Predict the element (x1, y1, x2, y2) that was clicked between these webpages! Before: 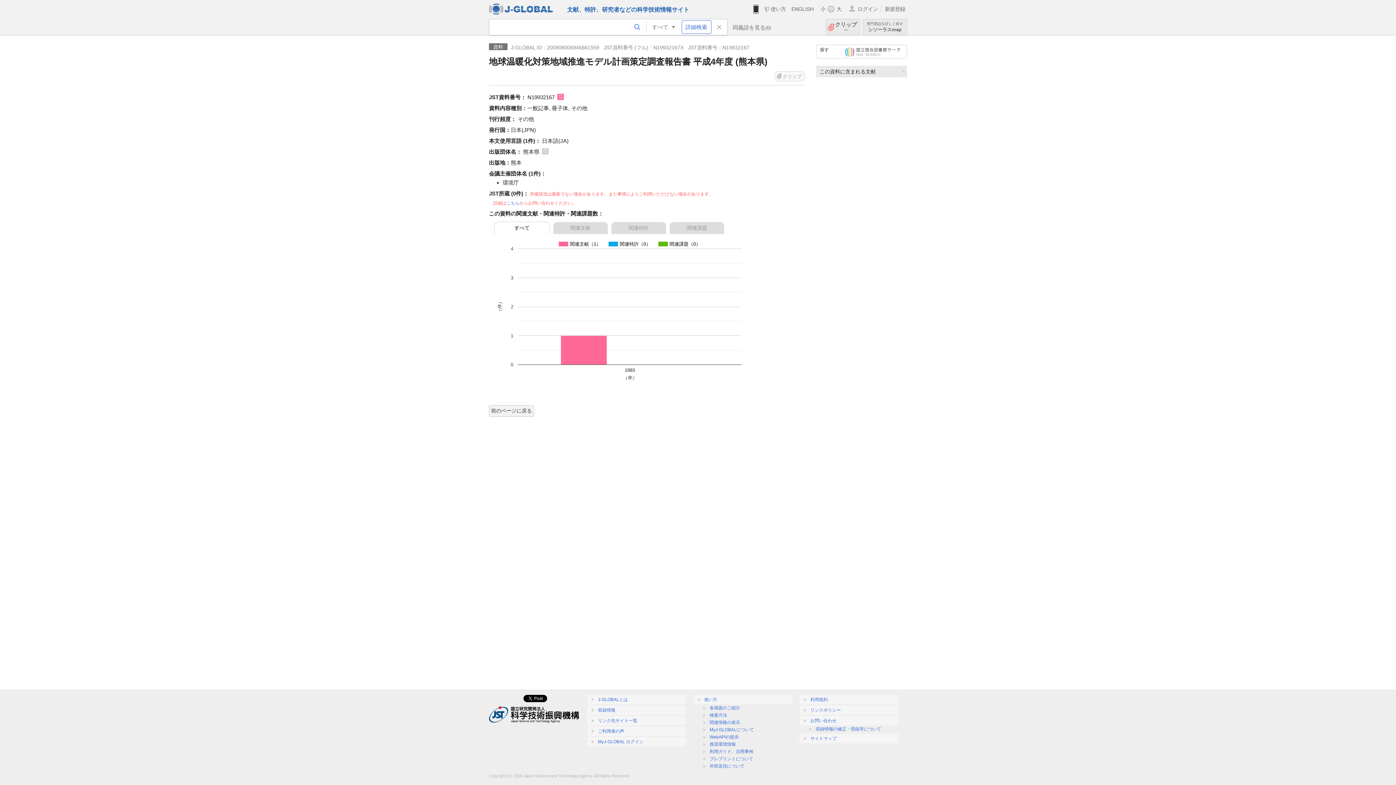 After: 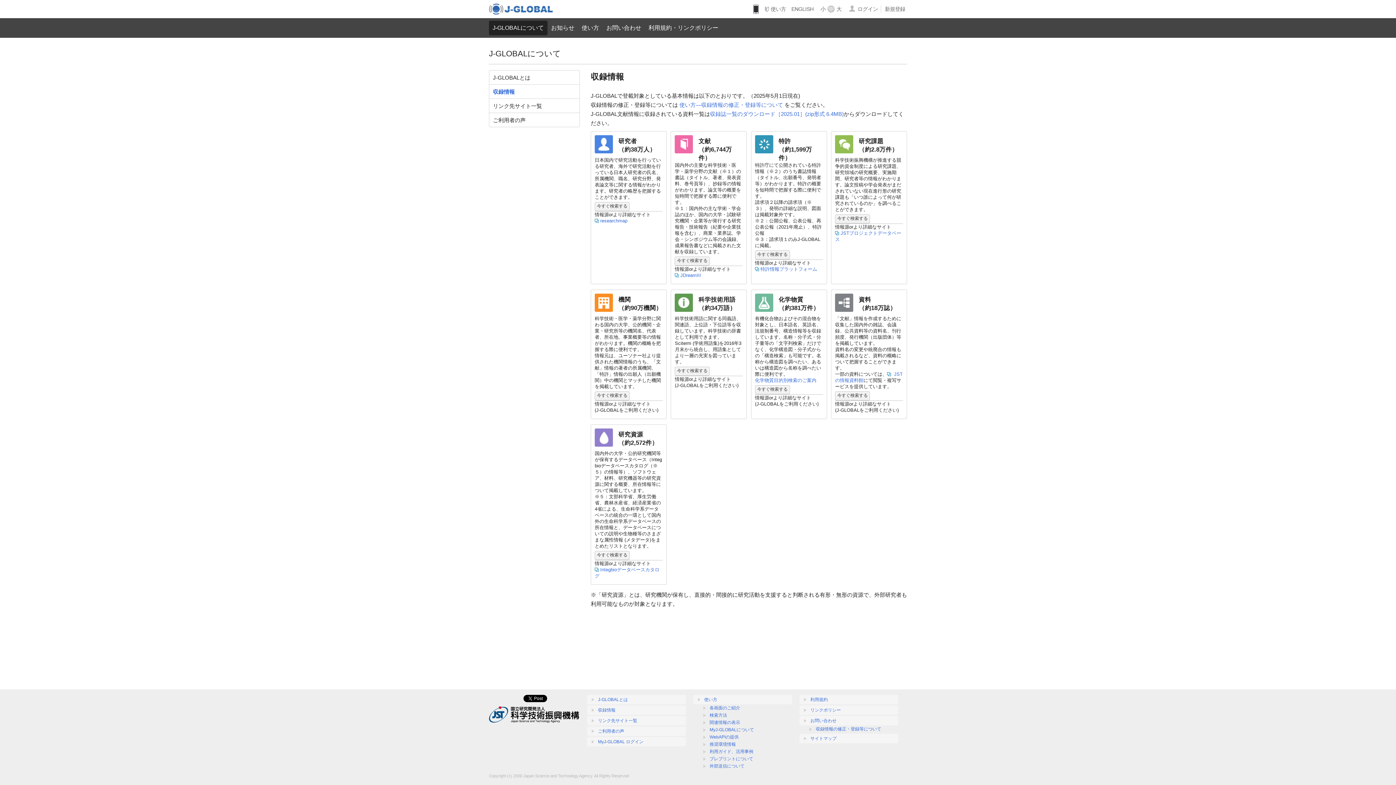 Action: bbox: (587, 705, 686, 715) label: 収録情報